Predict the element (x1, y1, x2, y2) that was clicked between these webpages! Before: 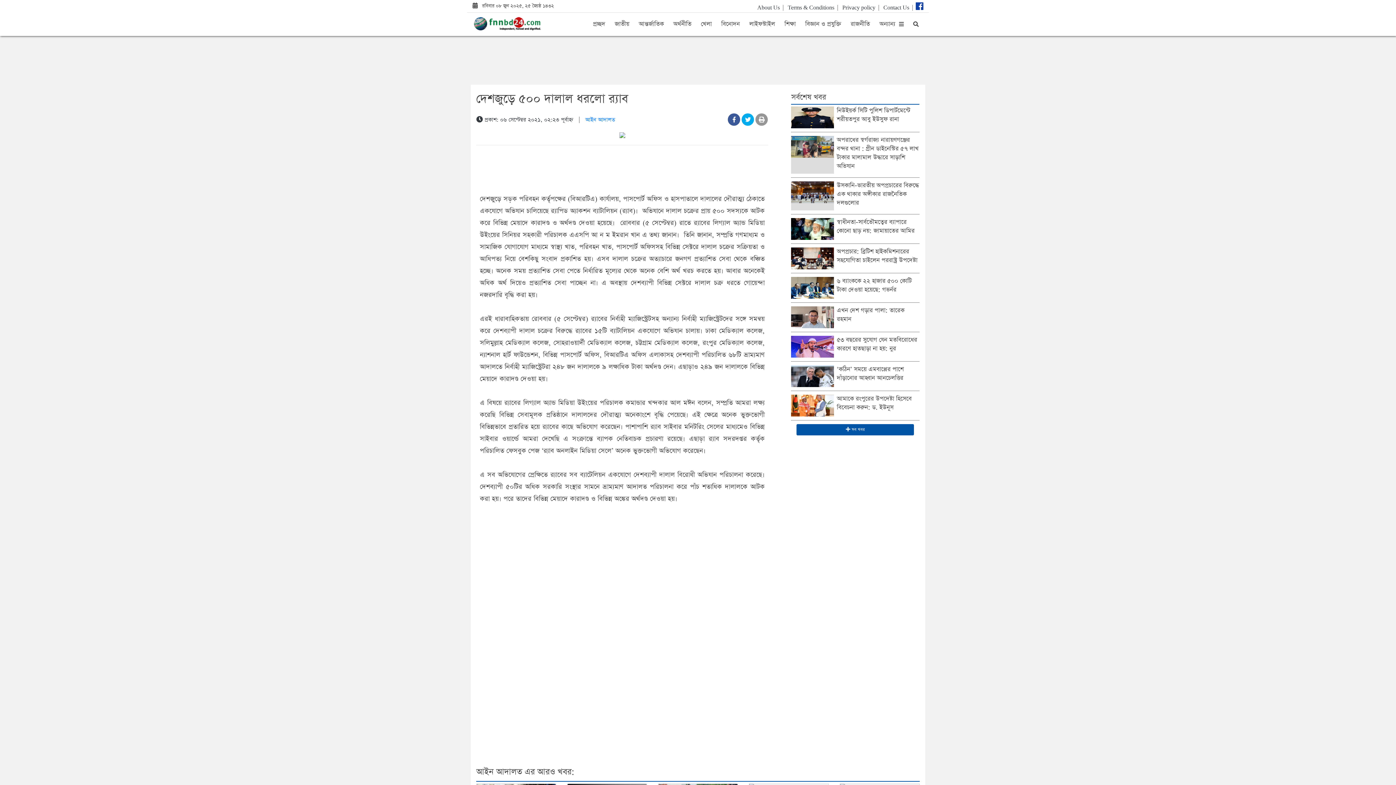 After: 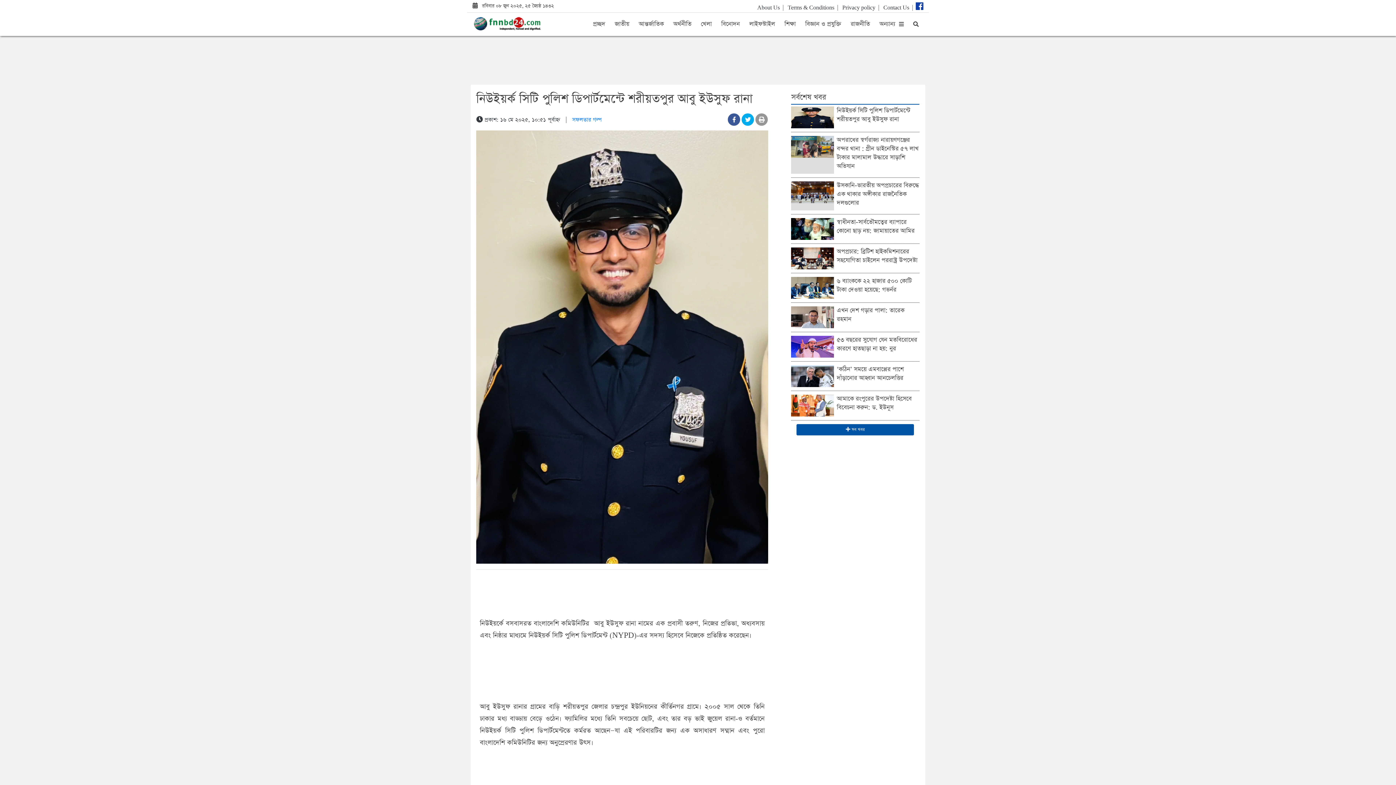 Action: bbox: (791, 113, 834, 120)